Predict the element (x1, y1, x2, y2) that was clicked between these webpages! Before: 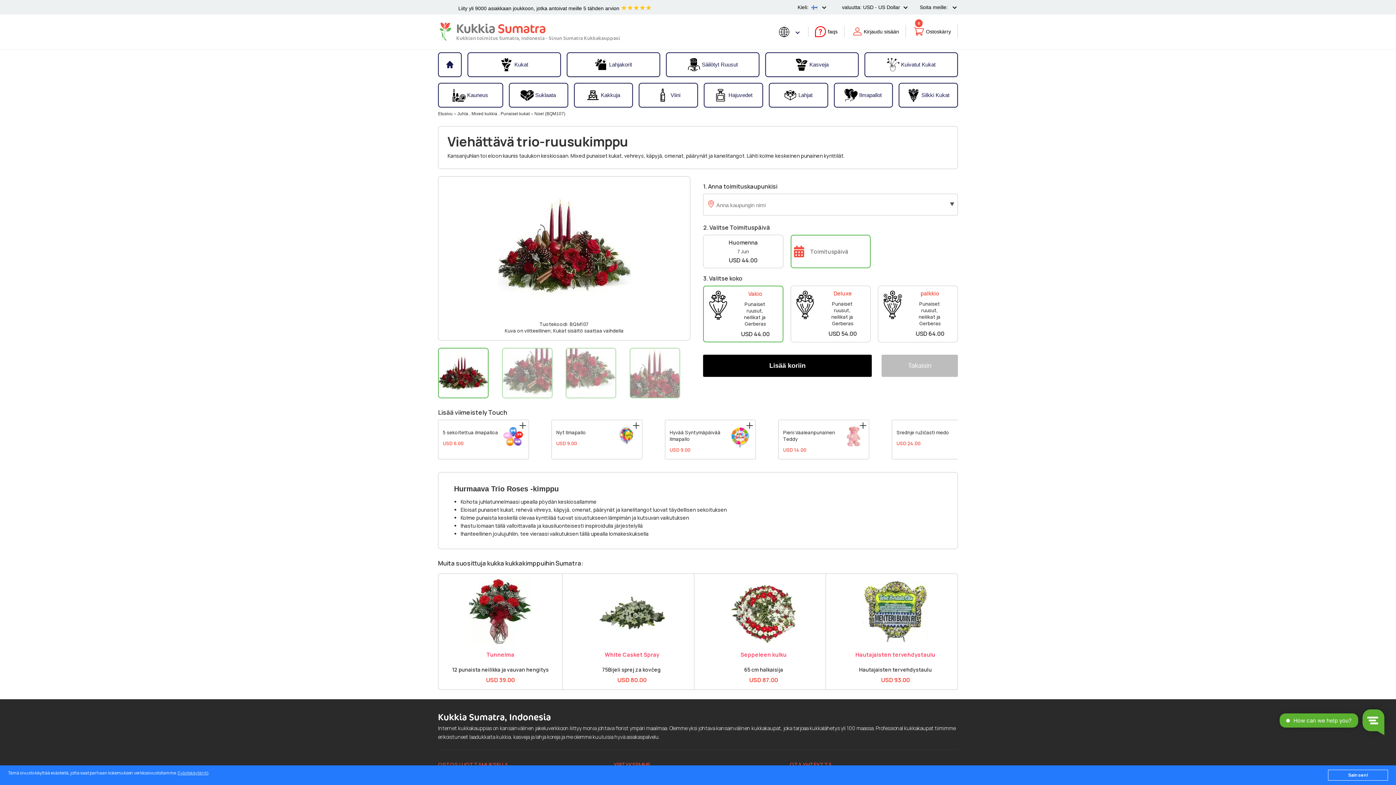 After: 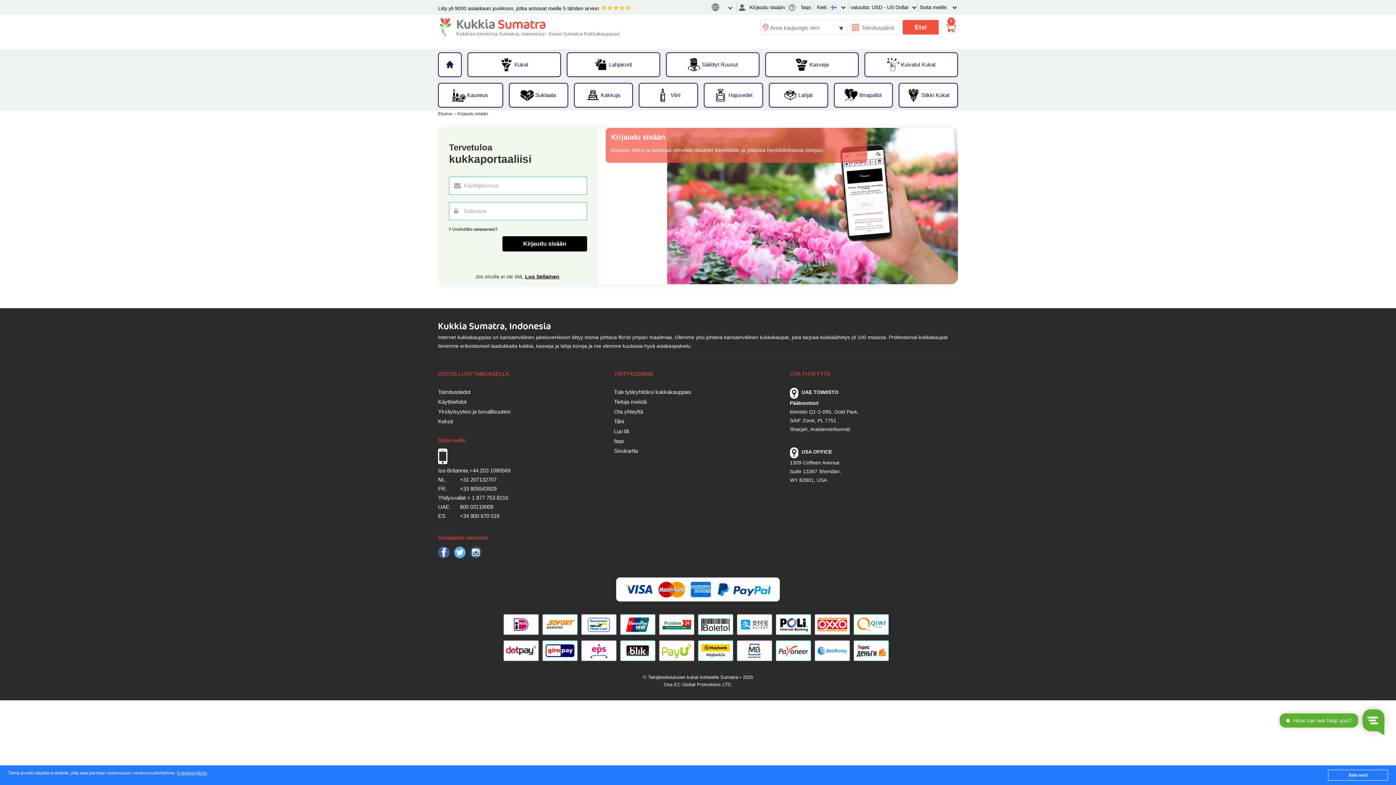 Action: label: Kirjaudu sisään bbox: (851, 25, 899, 37)